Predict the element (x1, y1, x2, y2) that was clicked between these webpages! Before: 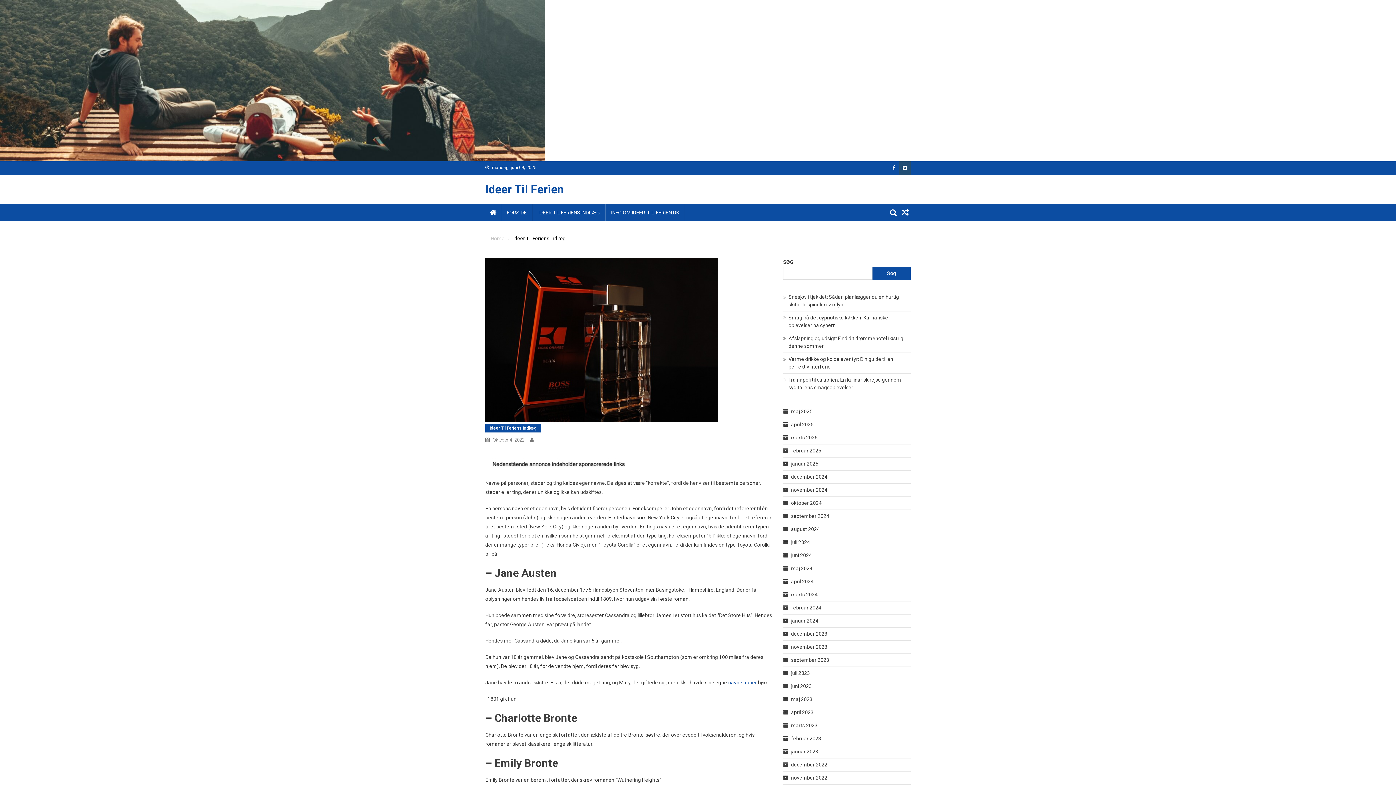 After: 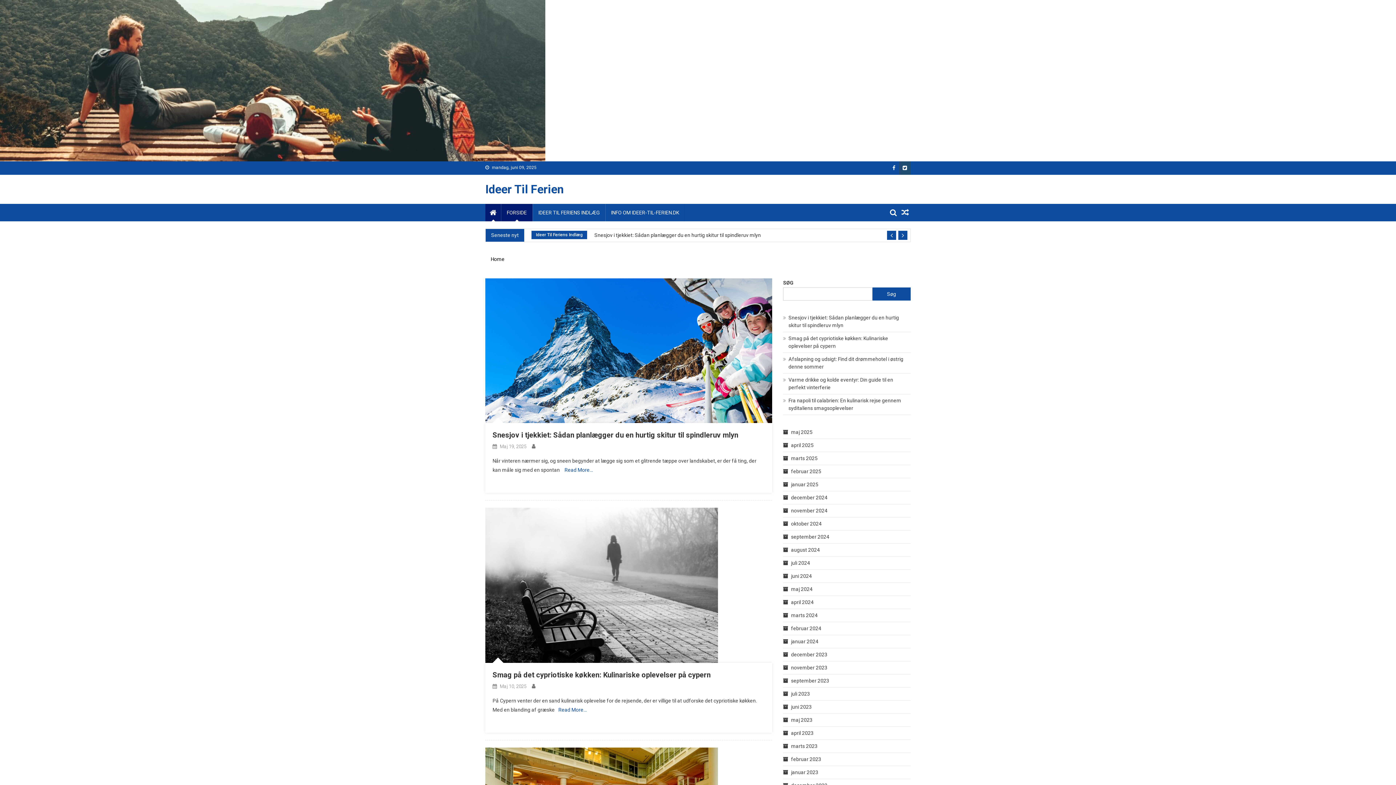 Action: label: maj 2025 bbox: (791, 408, 812, 414)